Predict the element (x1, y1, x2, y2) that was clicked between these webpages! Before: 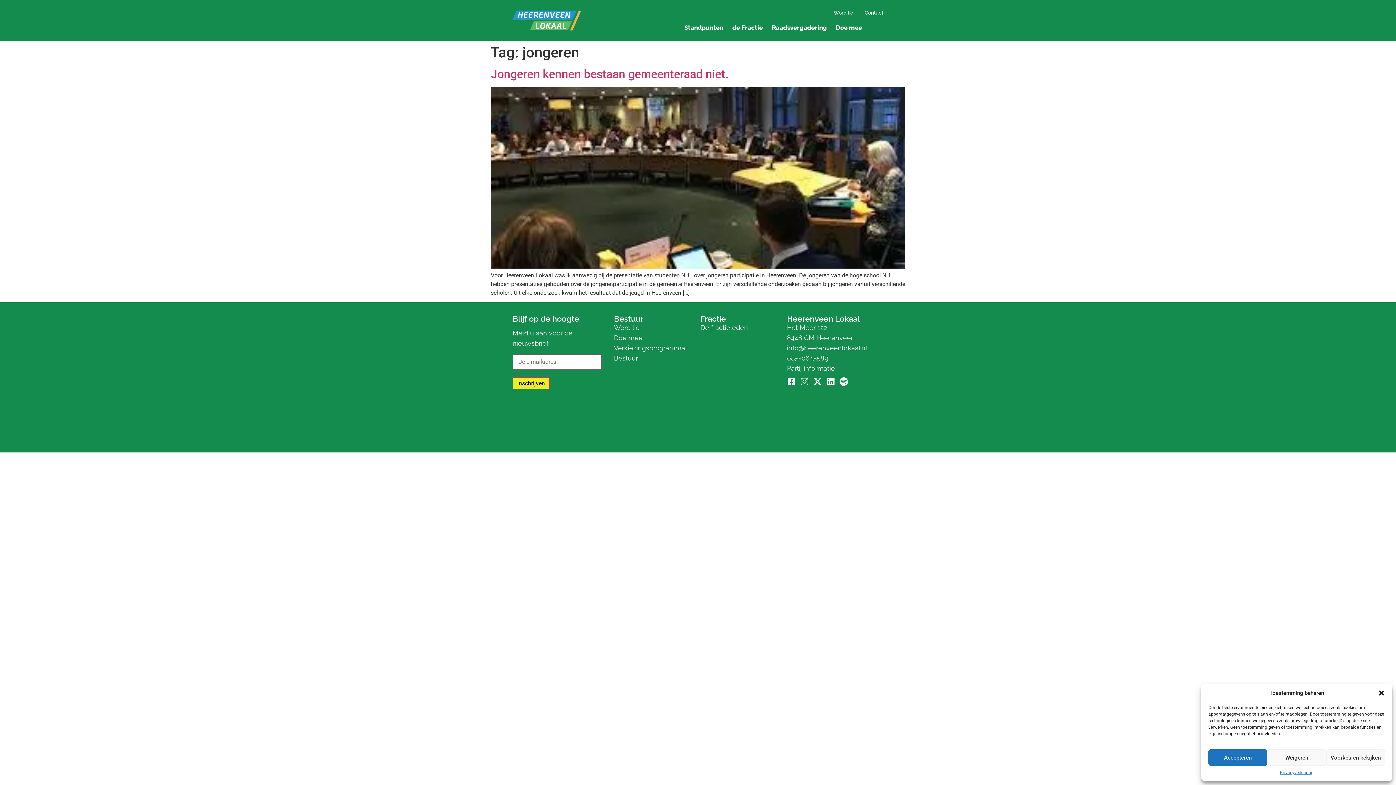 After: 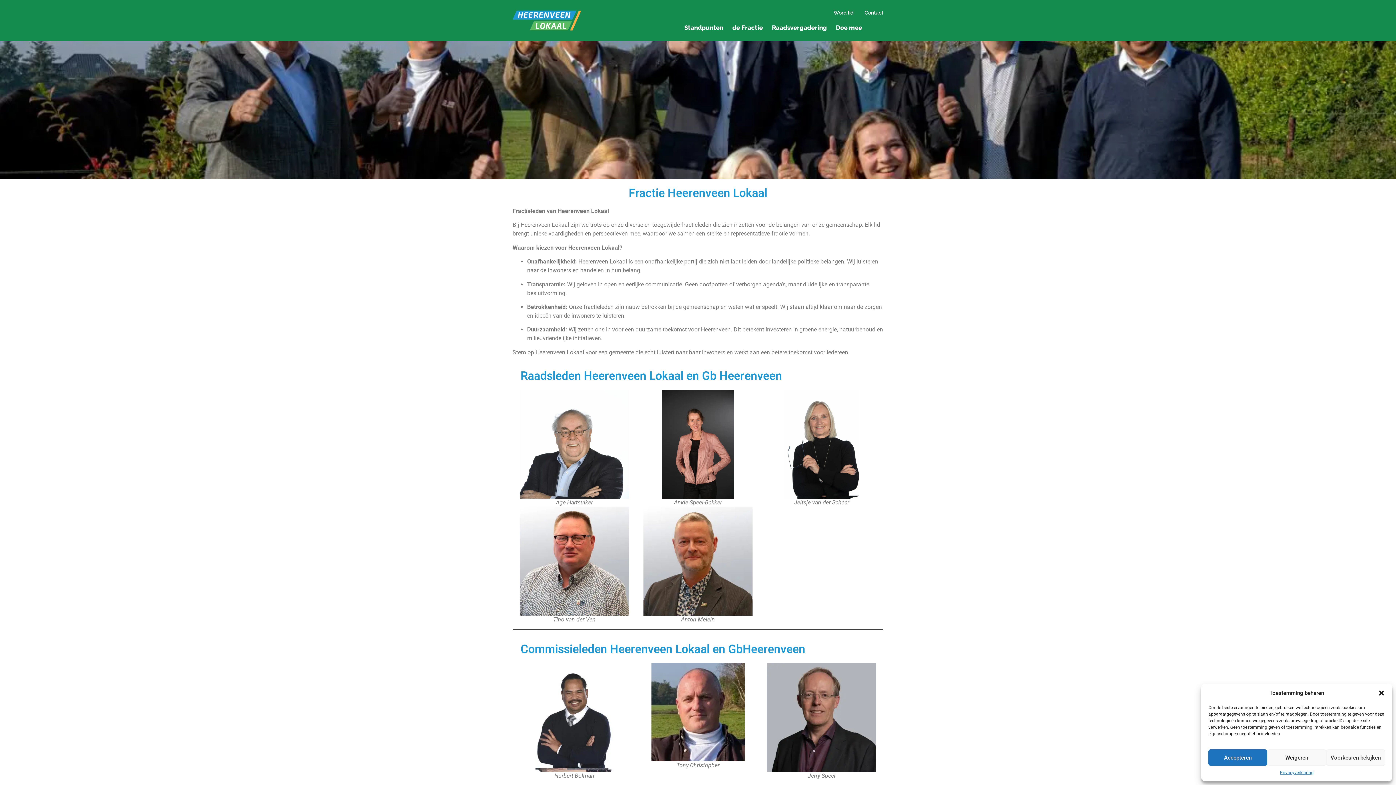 Action: bbox: (732, 20, 763, 35) label: de Fractie